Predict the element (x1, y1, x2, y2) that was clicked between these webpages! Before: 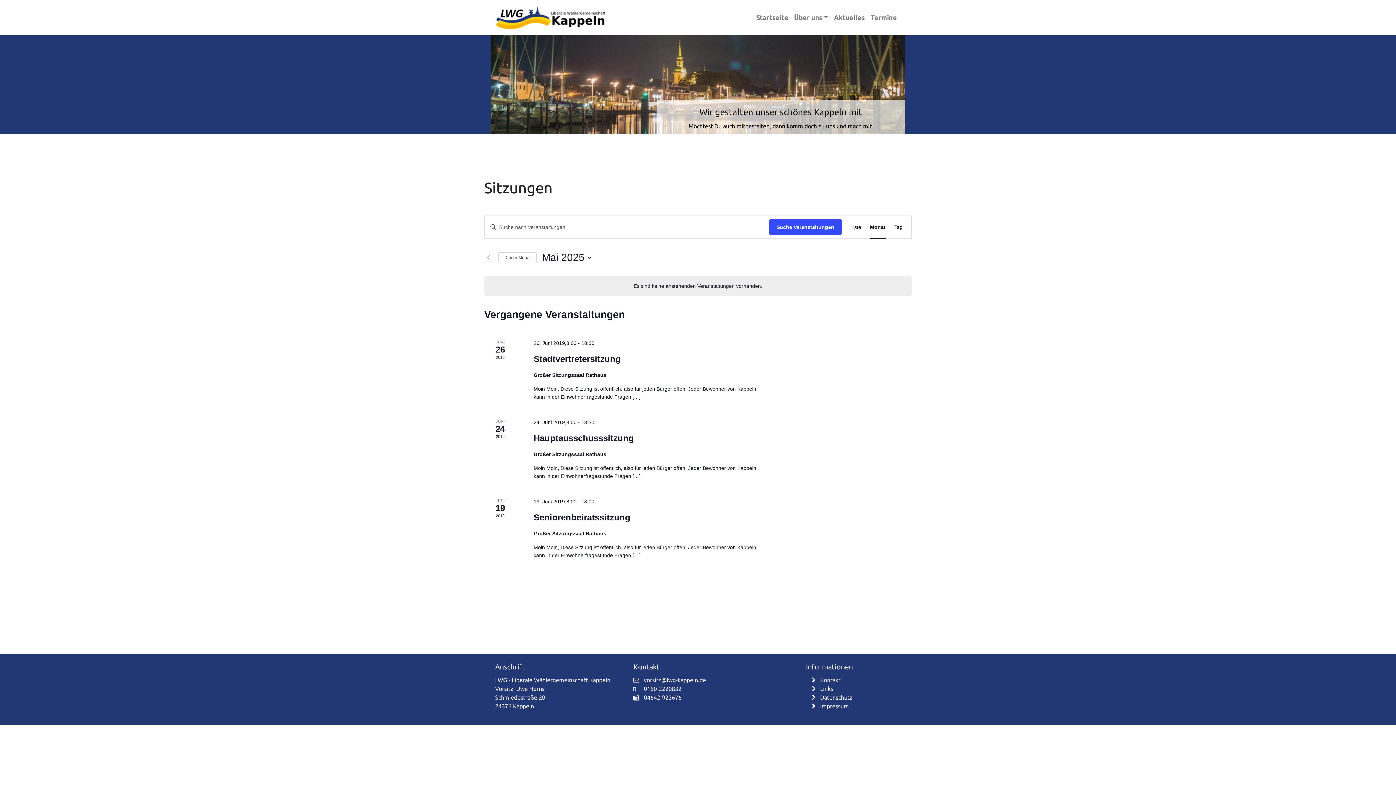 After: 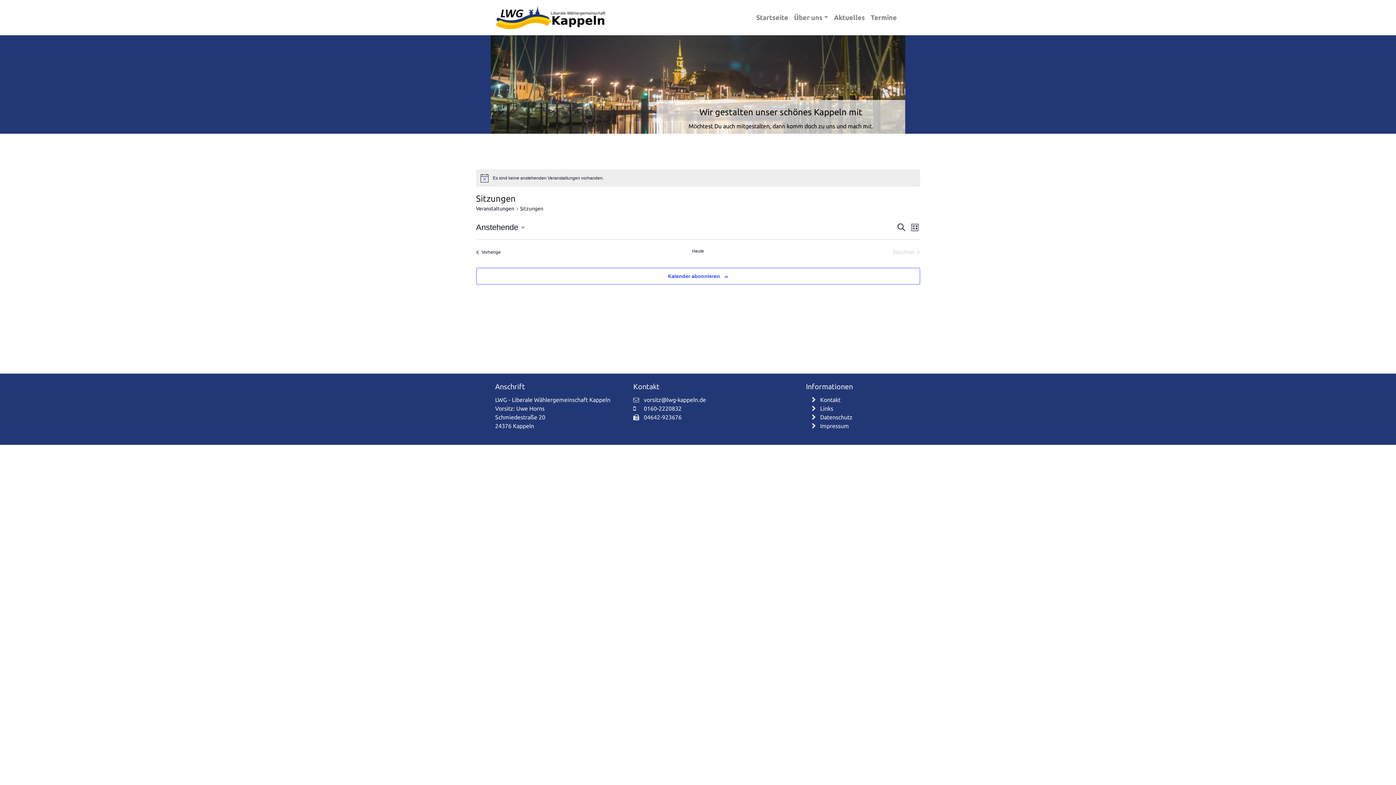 Action: bbox: (850, 216, 861, 238) label: Zeige Veranstaltungen in der Liste Ansicht